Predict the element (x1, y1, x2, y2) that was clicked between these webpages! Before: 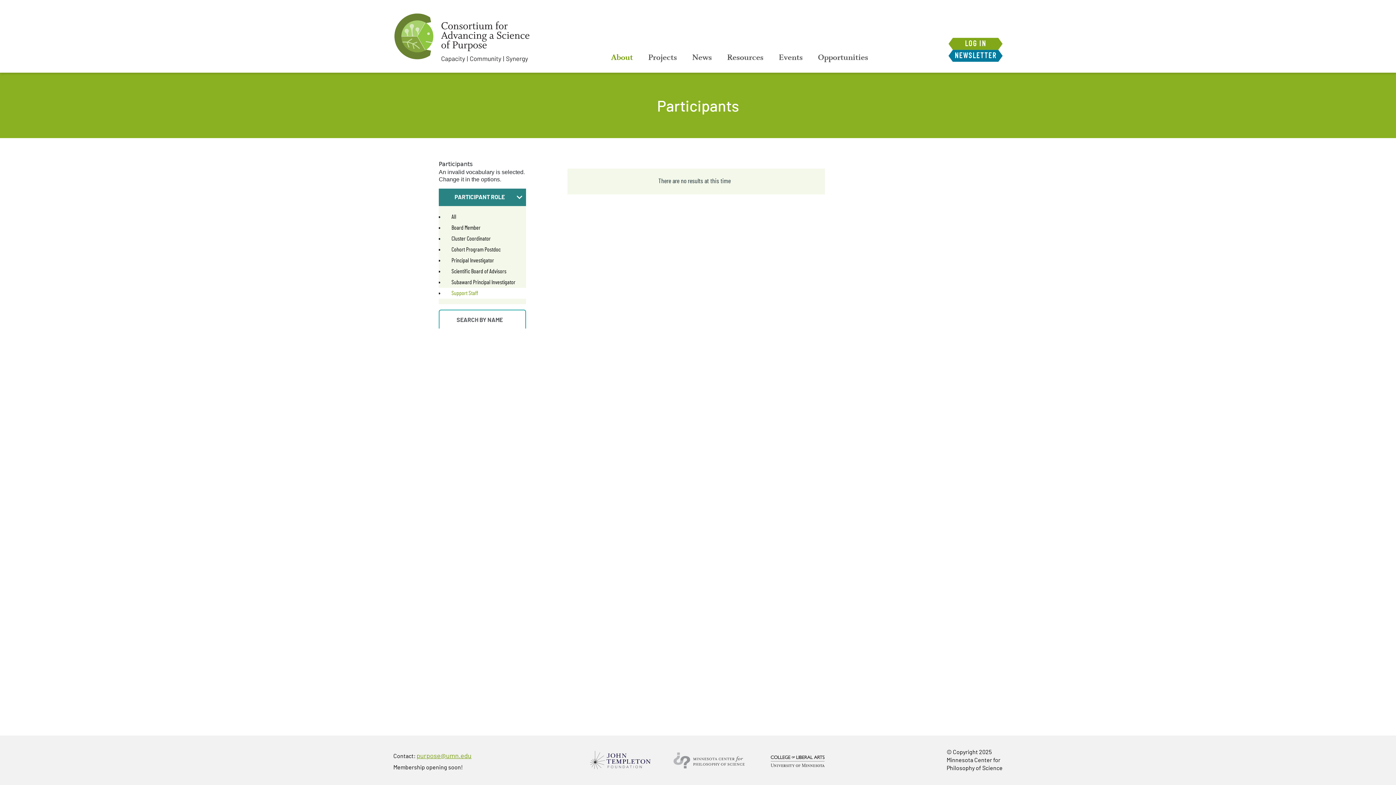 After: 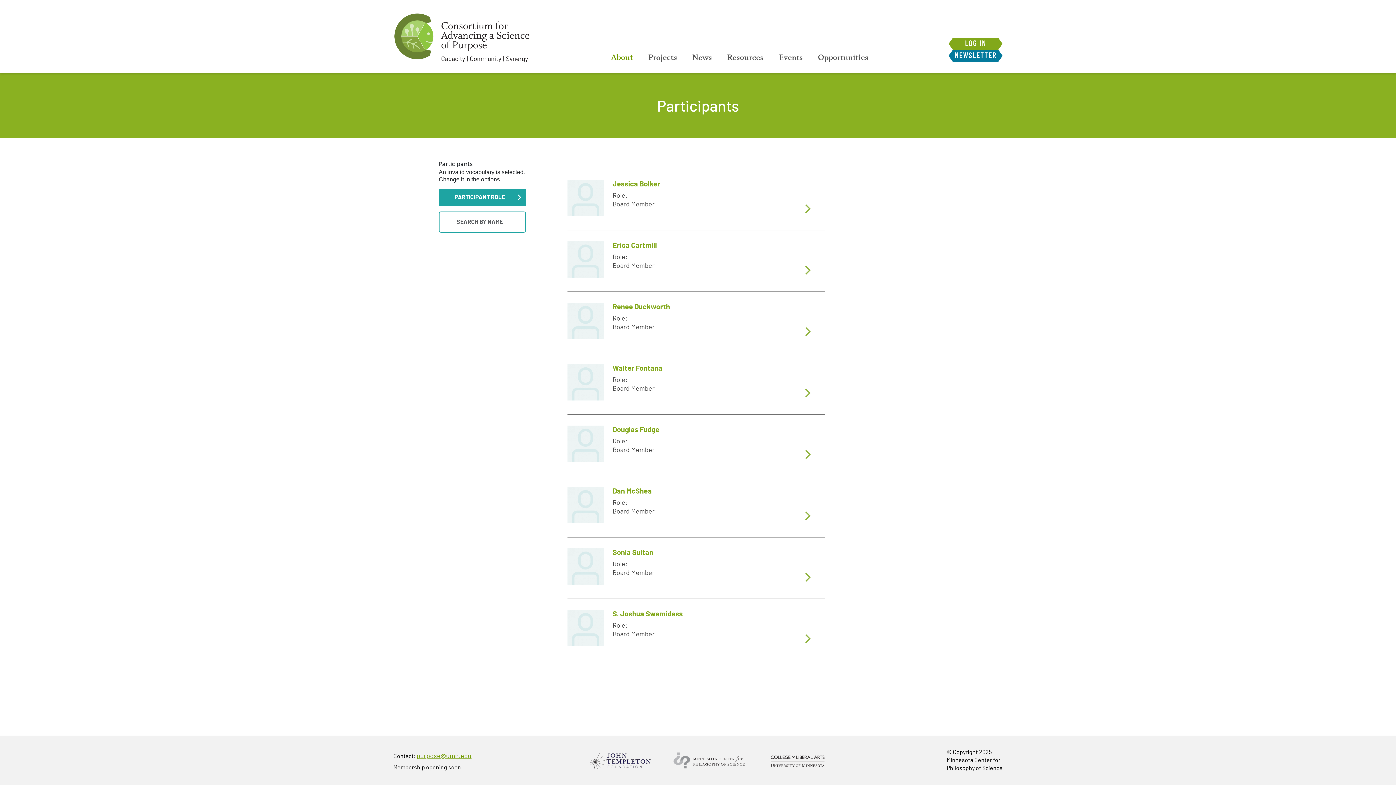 Action: bbox: (438, 288, 526, 298) label: Support Staff